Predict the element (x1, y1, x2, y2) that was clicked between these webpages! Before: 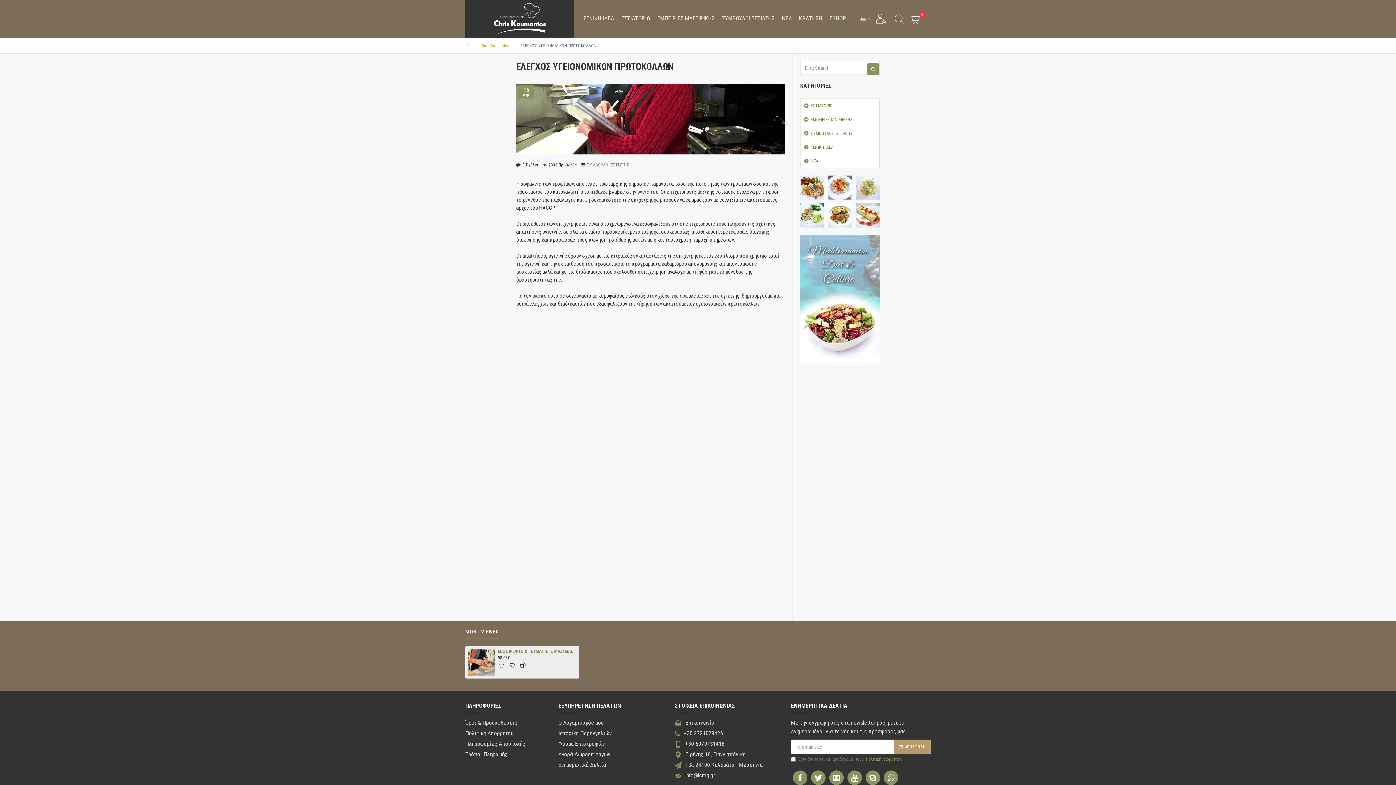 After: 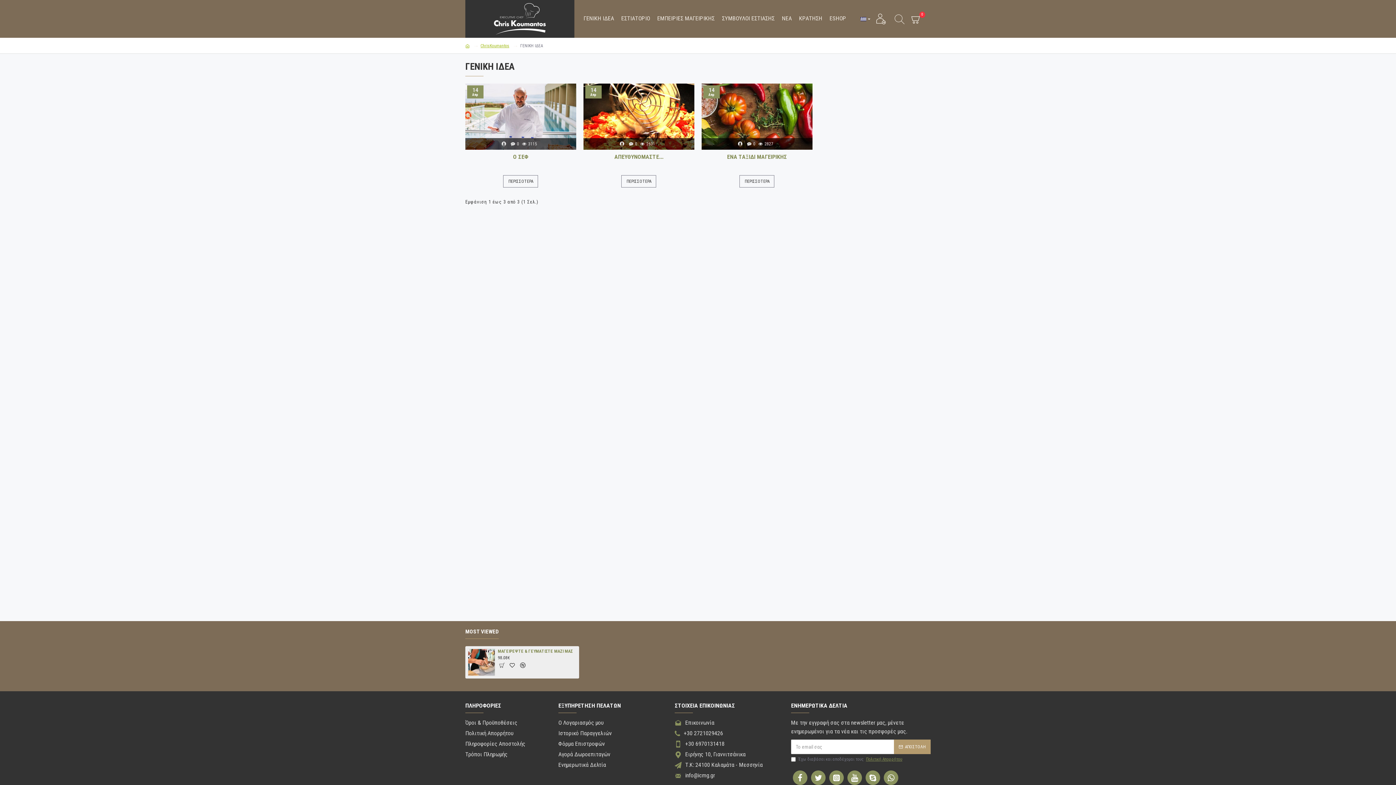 Action: label: ΓΕΝΙΚΗ ΙΔΕΑ bbox: (800, 140, 879, 154)